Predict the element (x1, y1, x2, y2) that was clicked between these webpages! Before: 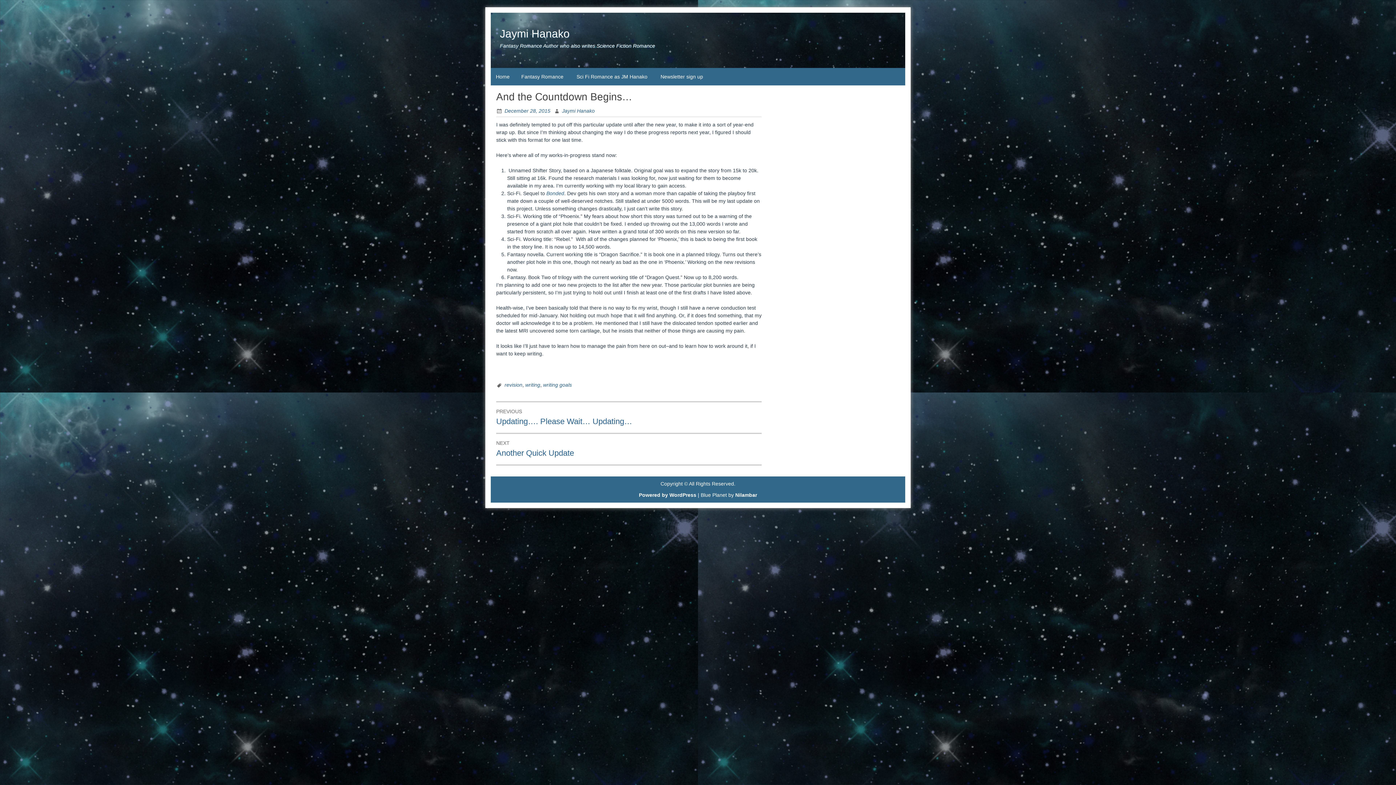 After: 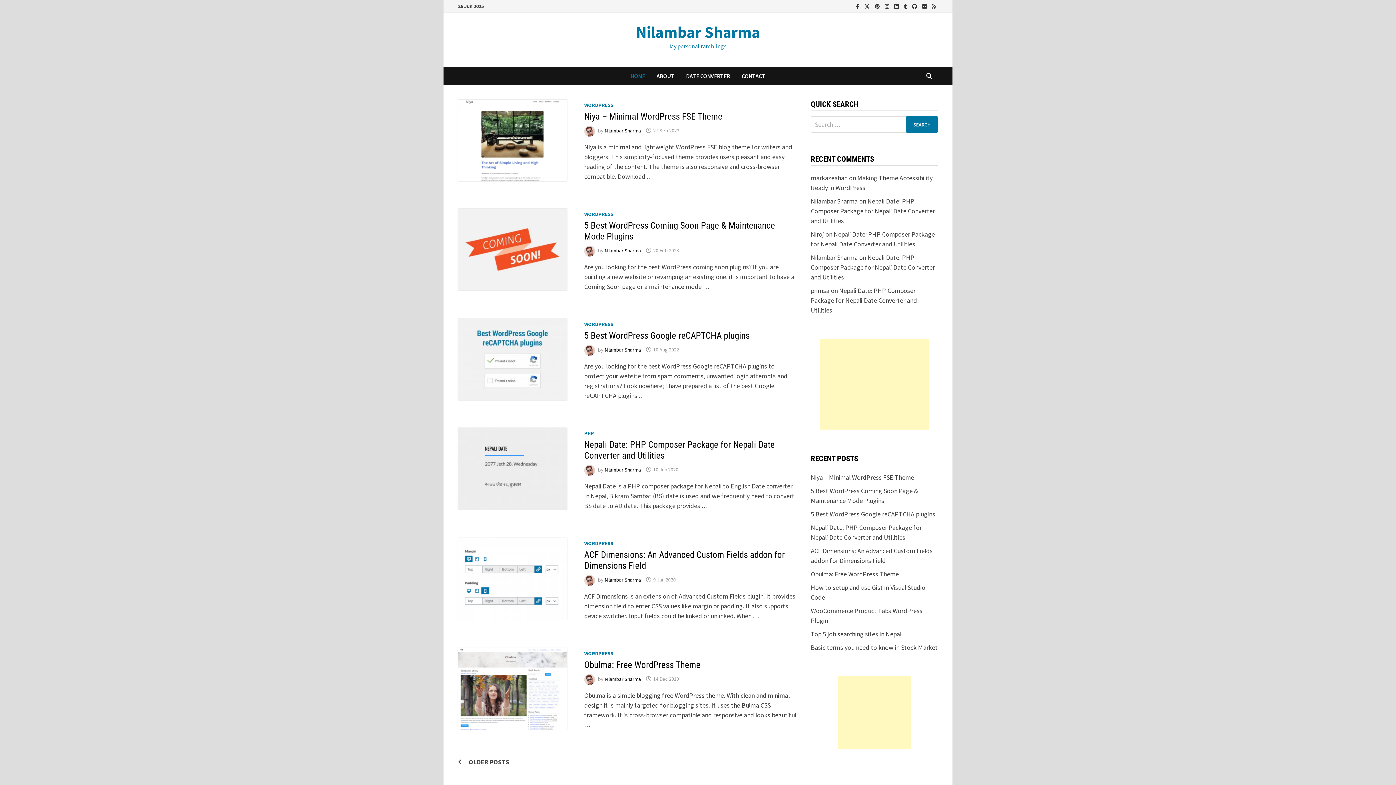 Action: bbox: (735, 492, 757, 498) label: Nilambar